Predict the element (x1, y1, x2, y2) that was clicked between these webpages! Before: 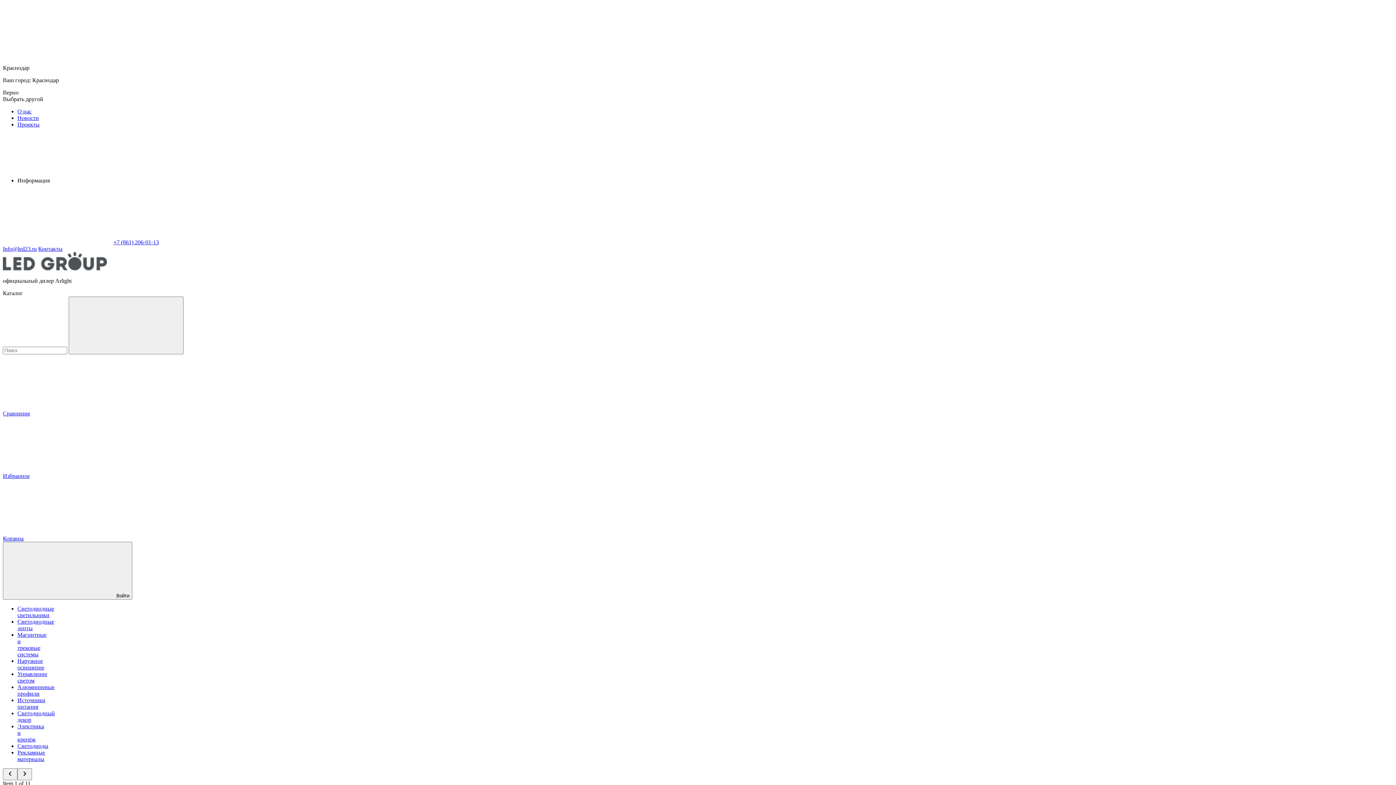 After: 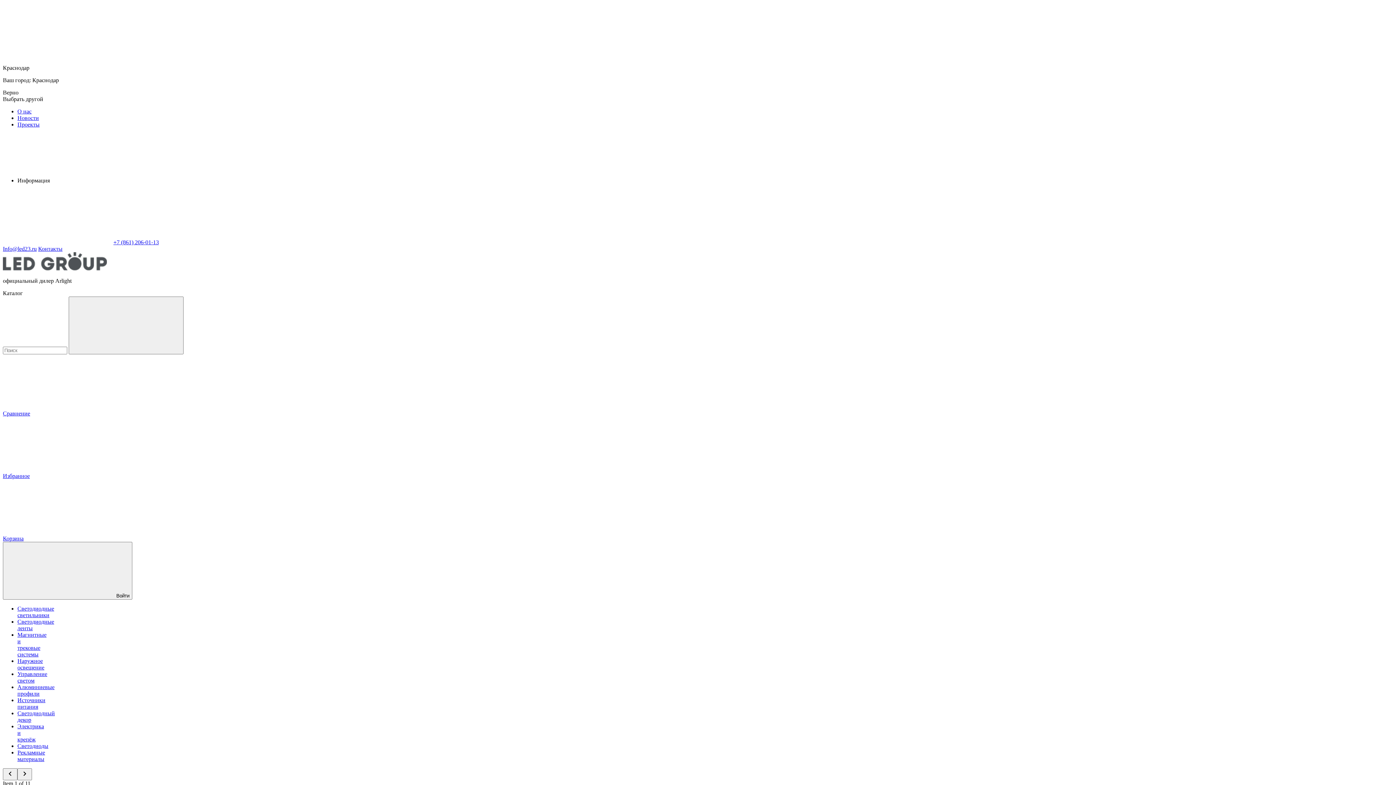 Action: bbox: (17, 605, 54, 618) label: Светодиодные светильники